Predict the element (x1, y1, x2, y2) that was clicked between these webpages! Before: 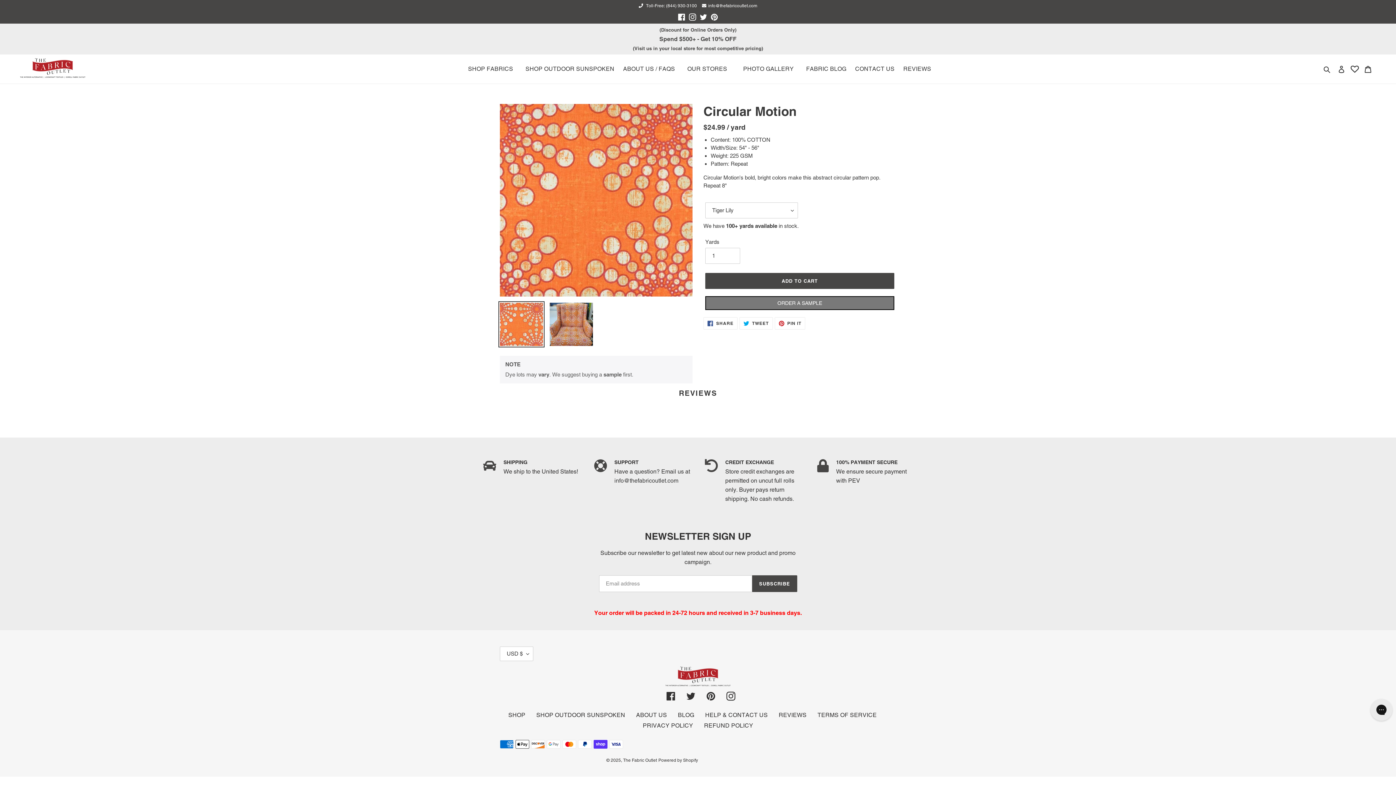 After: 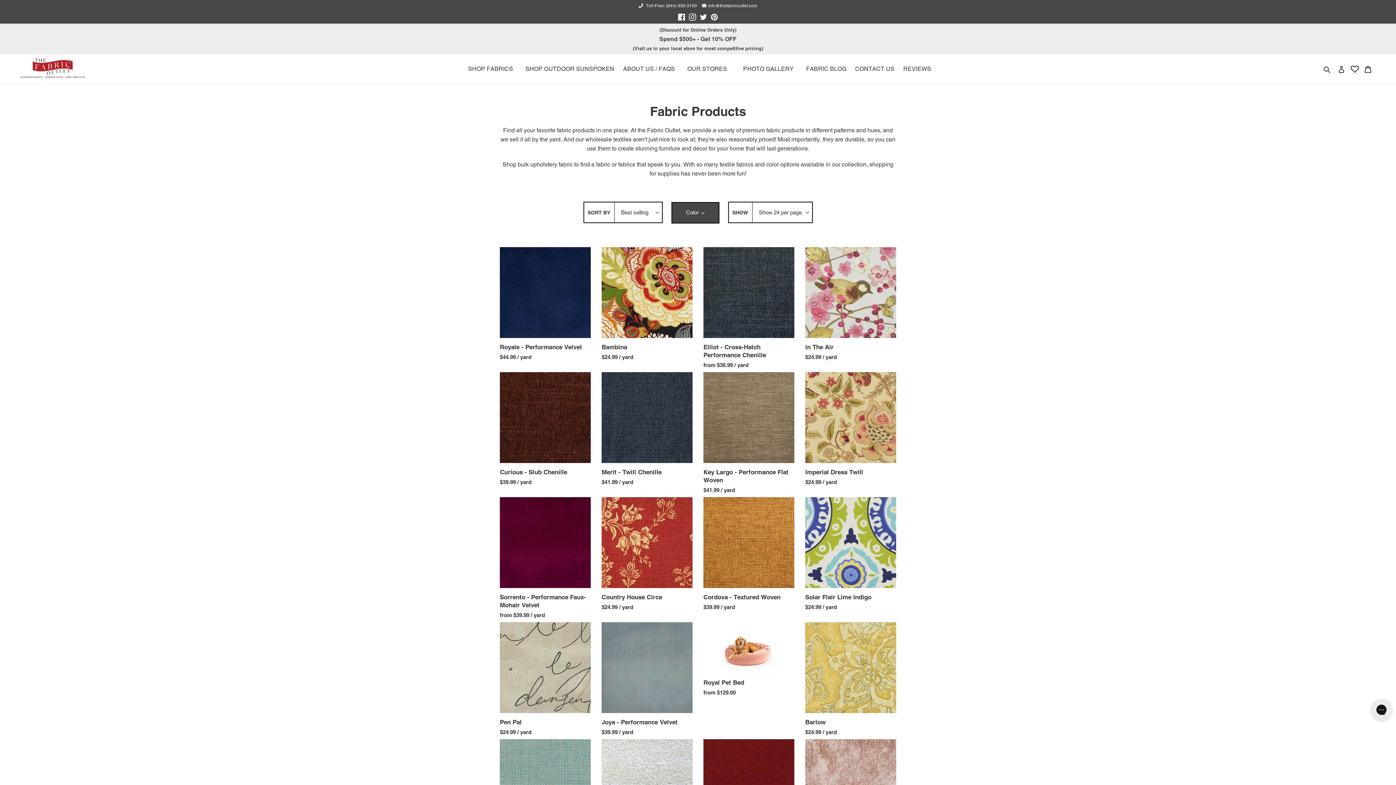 Action: bbox: (460, 63, 520, 74) label: SHOP FABRICS